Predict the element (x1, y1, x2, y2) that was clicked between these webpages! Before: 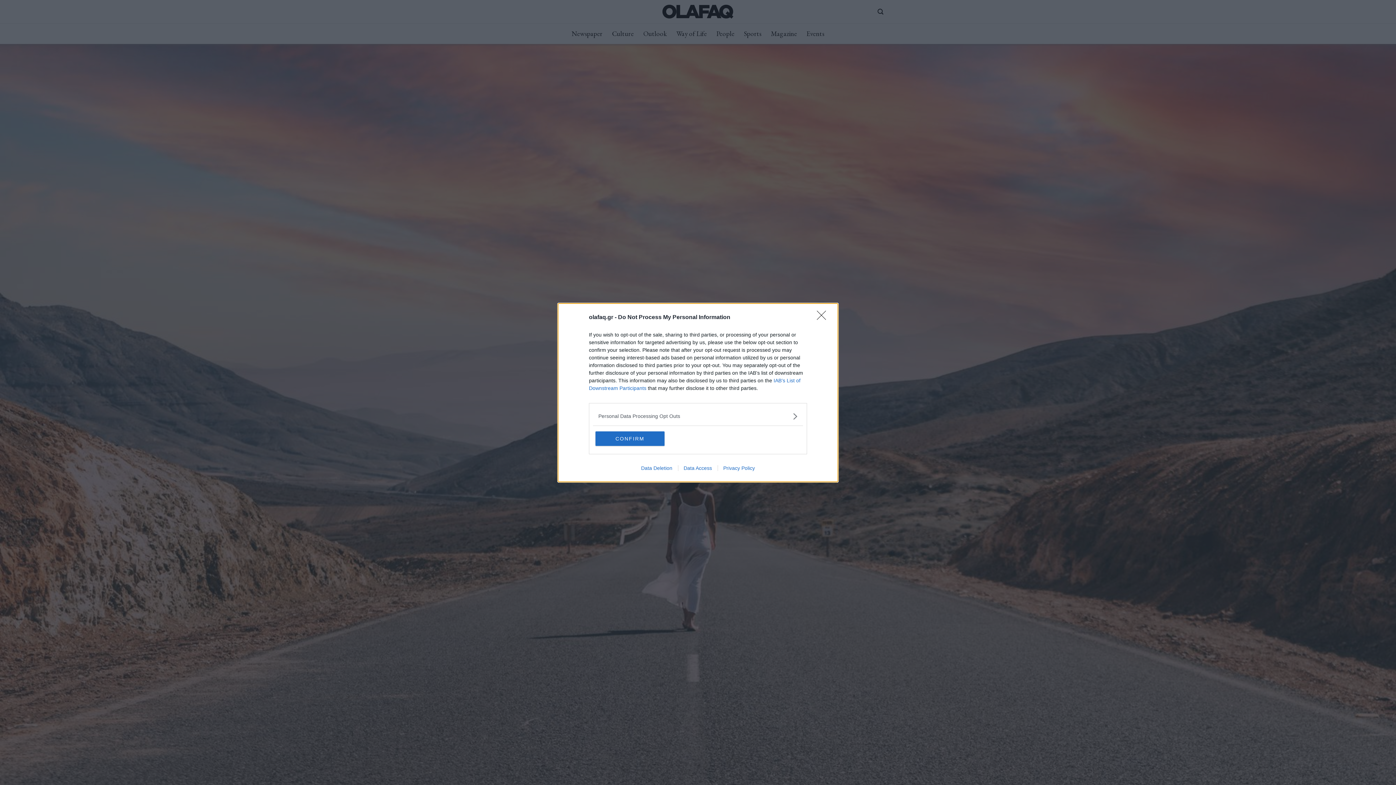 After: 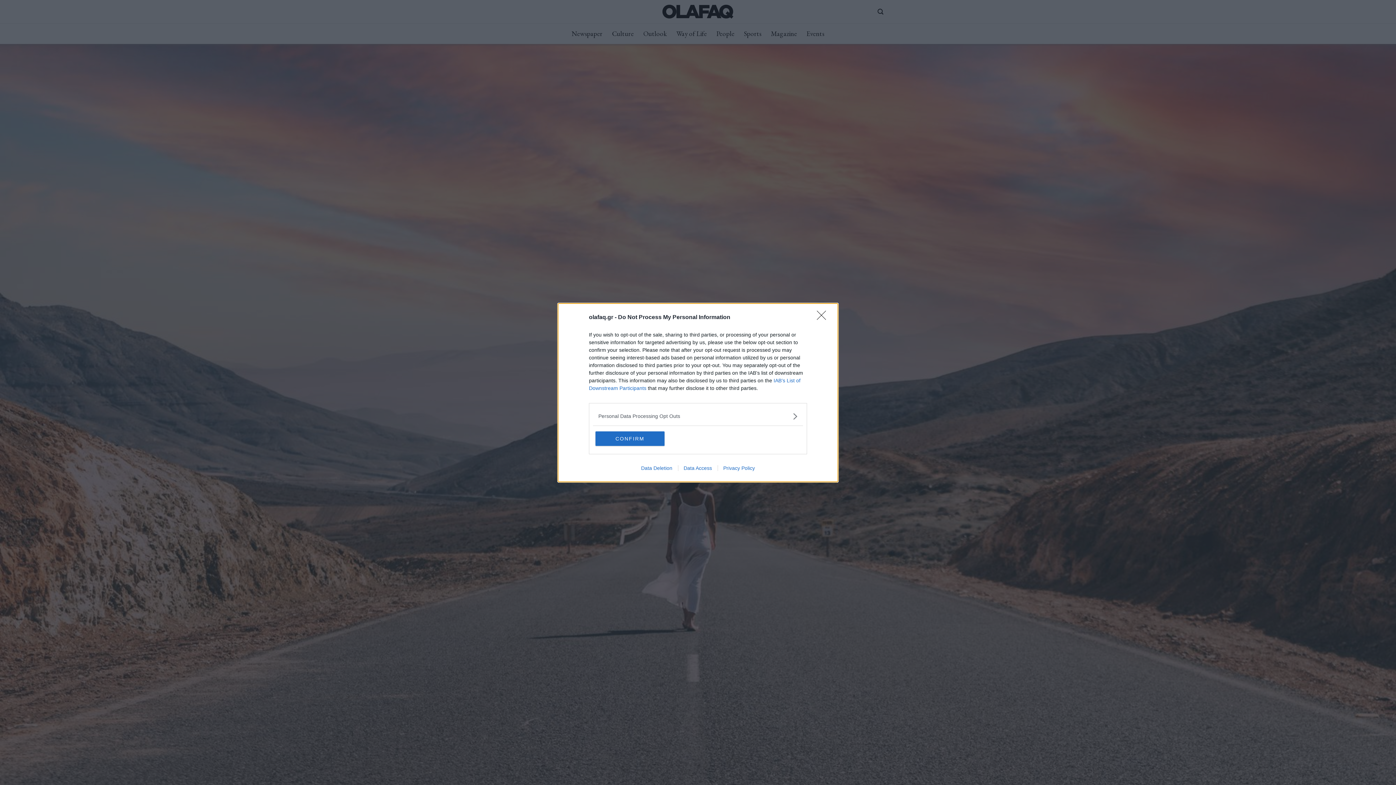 Action: bbox: (678, 465, 717, 471) label: Data Access